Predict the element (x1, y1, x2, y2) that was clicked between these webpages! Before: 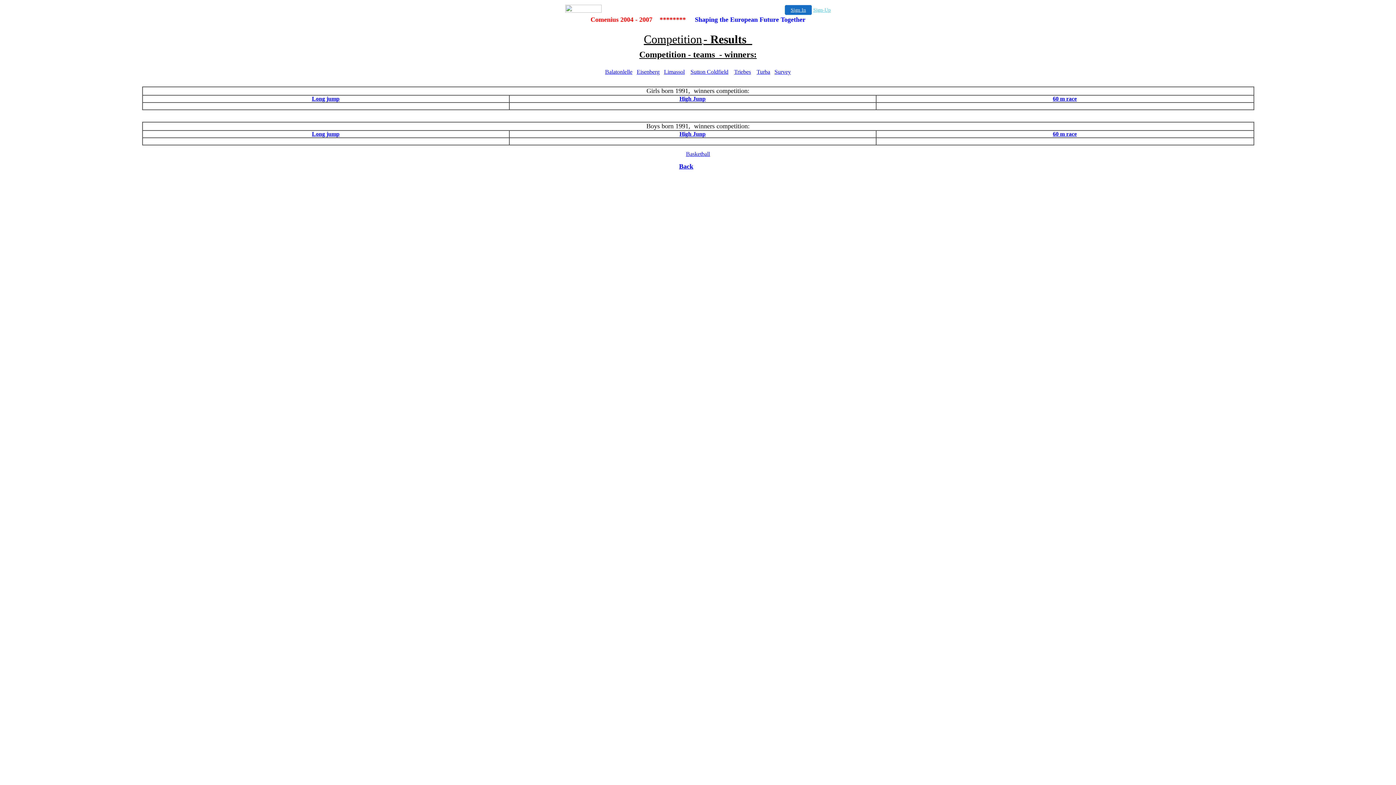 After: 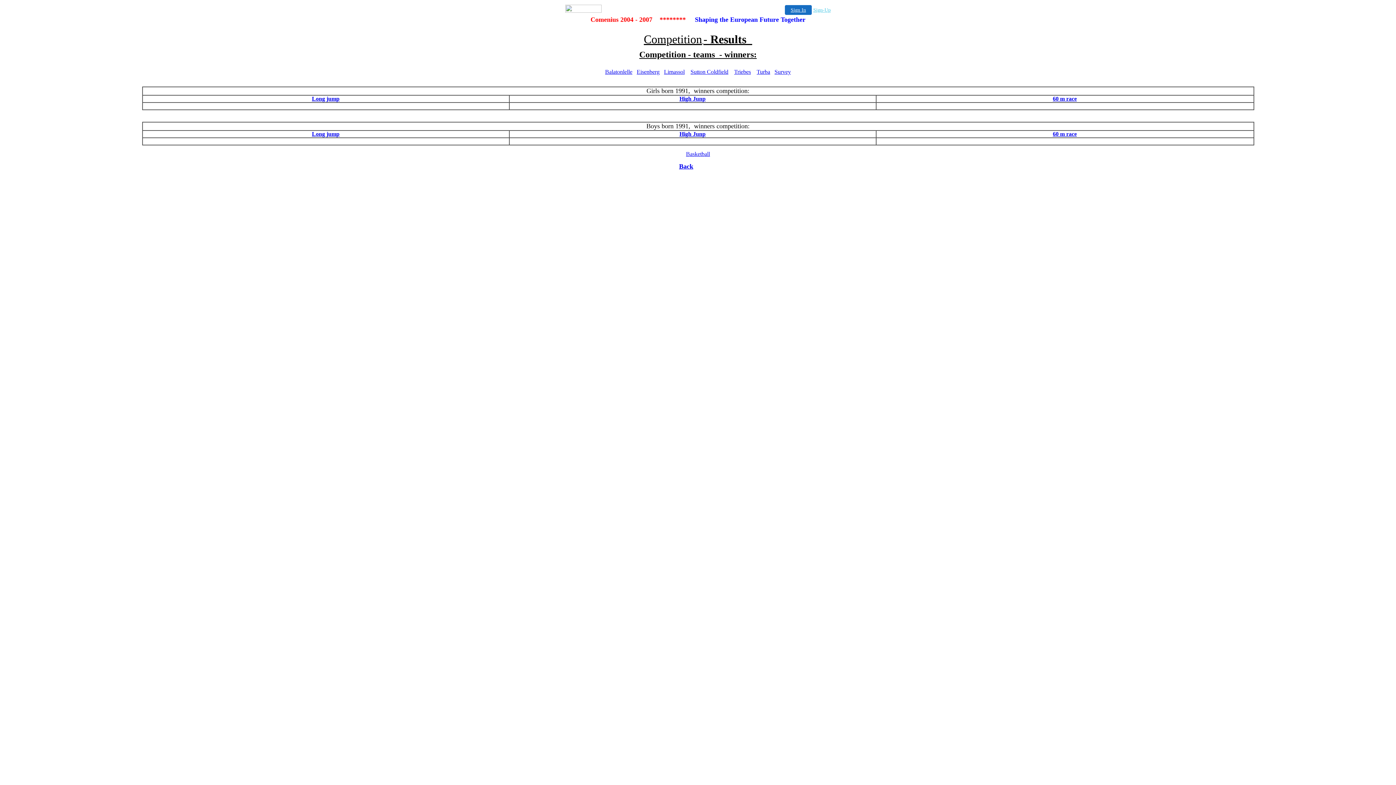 Action: label: Comenius  bbox: (590, 16, 620, 23)